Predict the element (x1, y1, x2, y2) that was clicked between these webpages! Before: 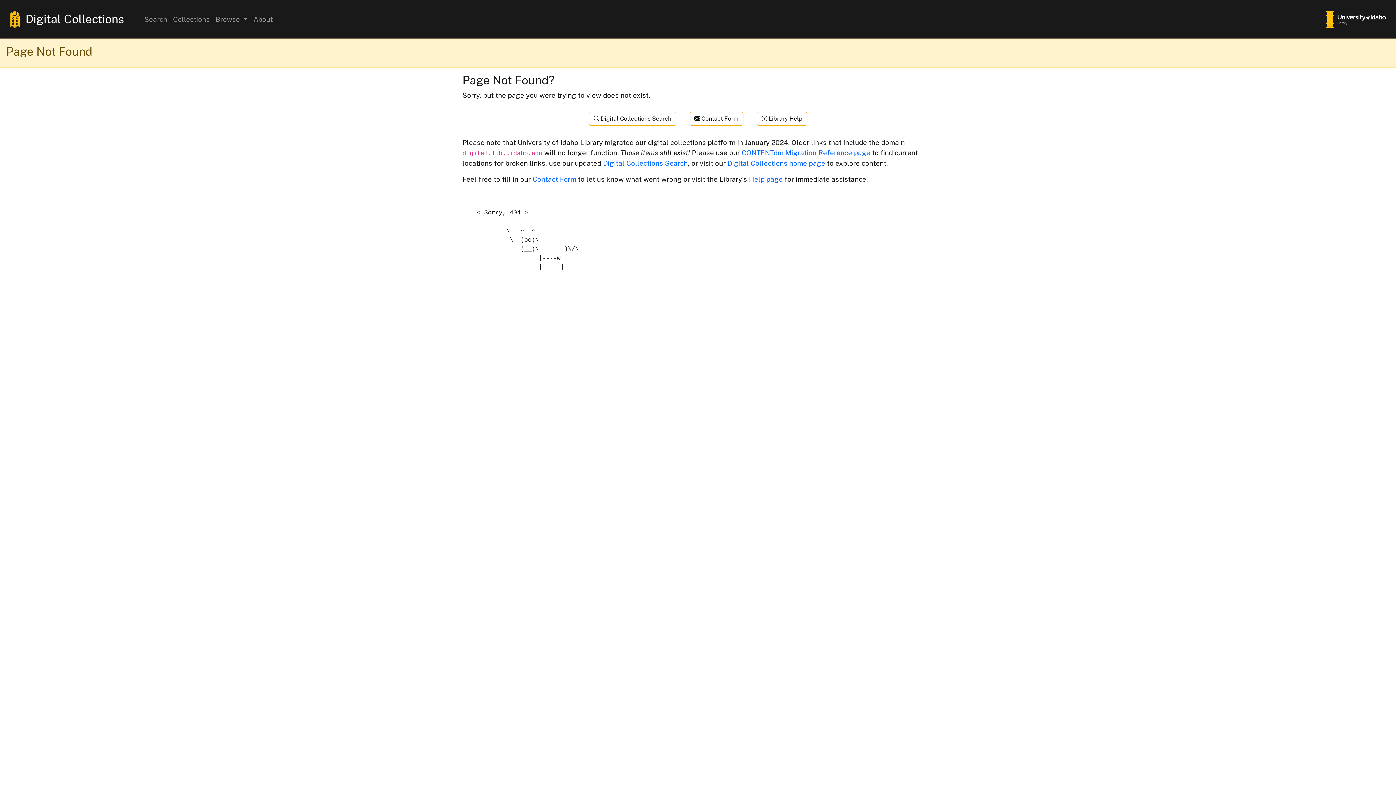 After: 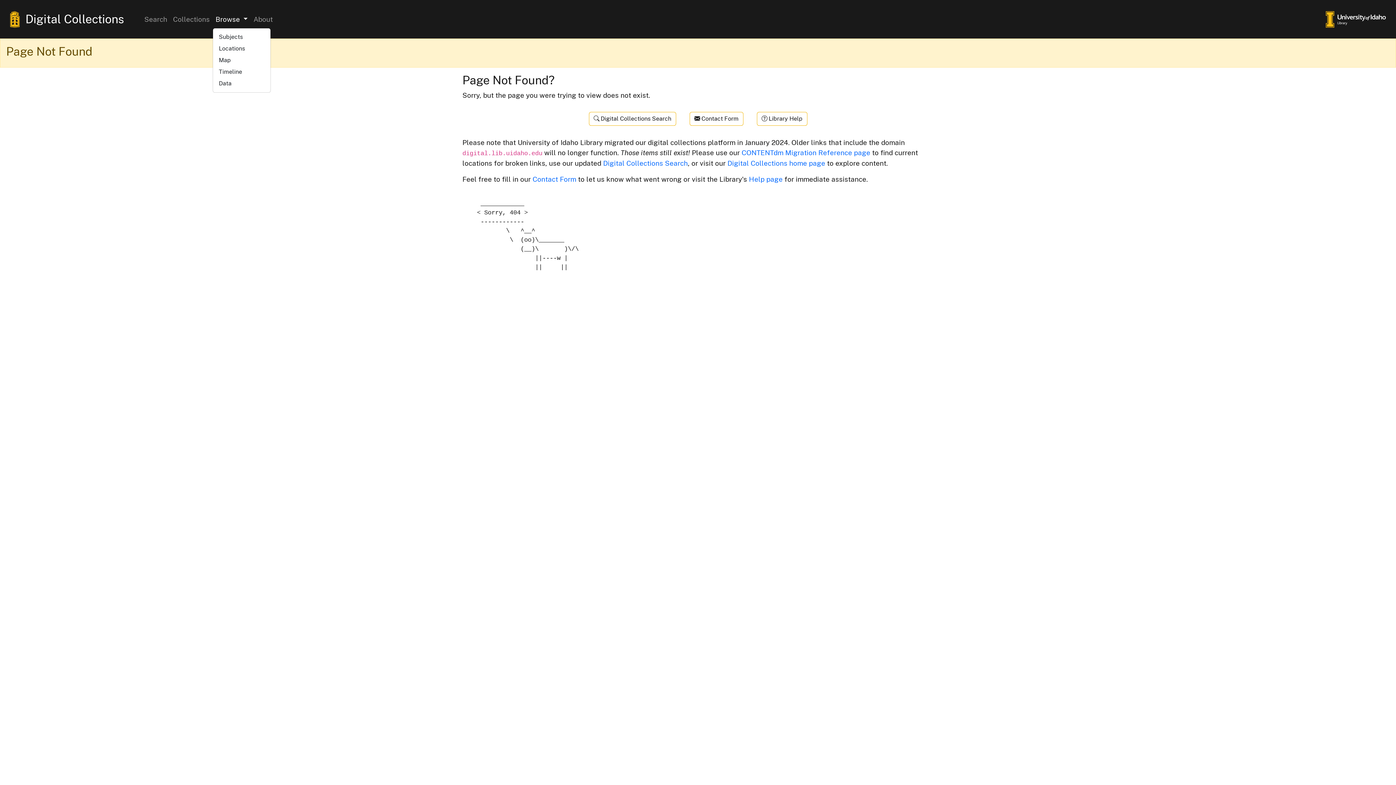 Action: bbox: (212, 11, 250, 27) label: Browse 